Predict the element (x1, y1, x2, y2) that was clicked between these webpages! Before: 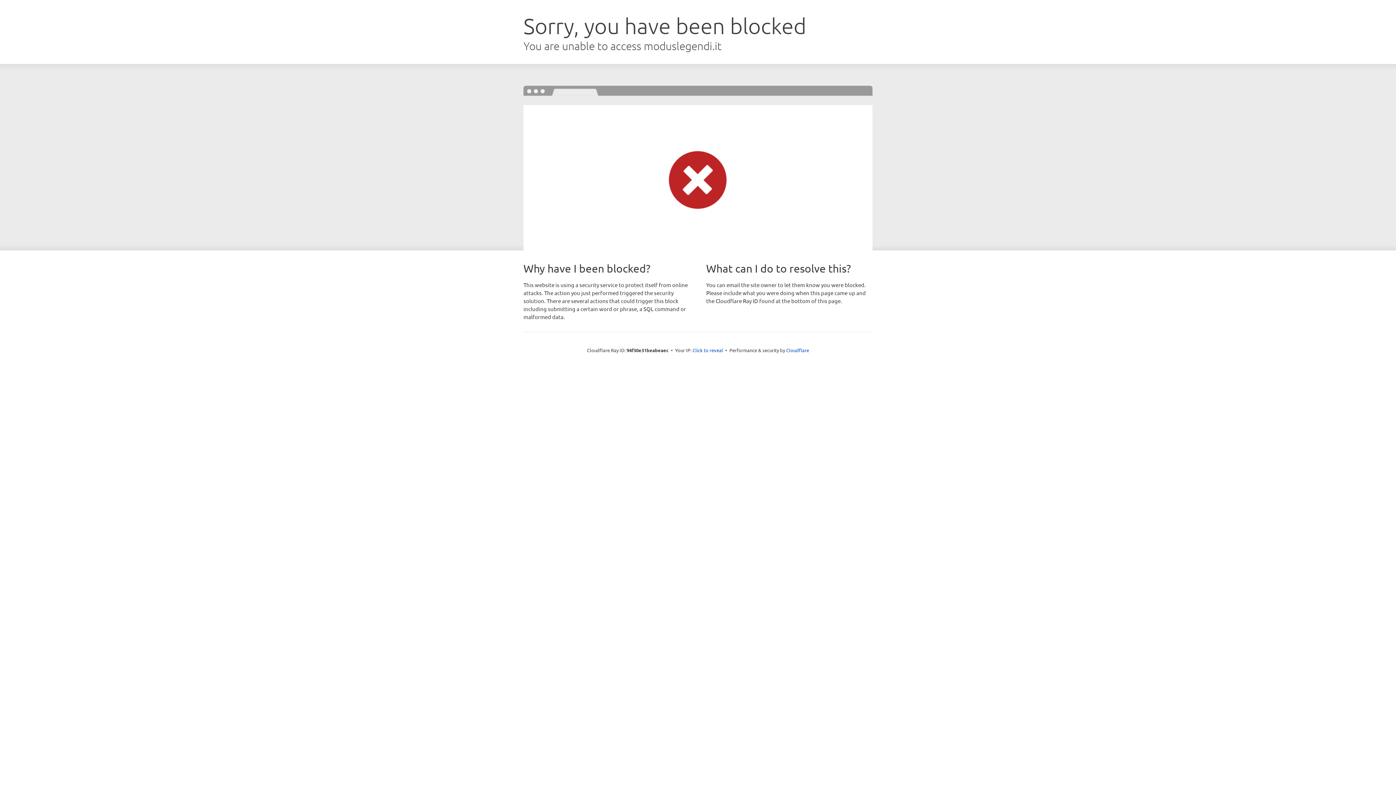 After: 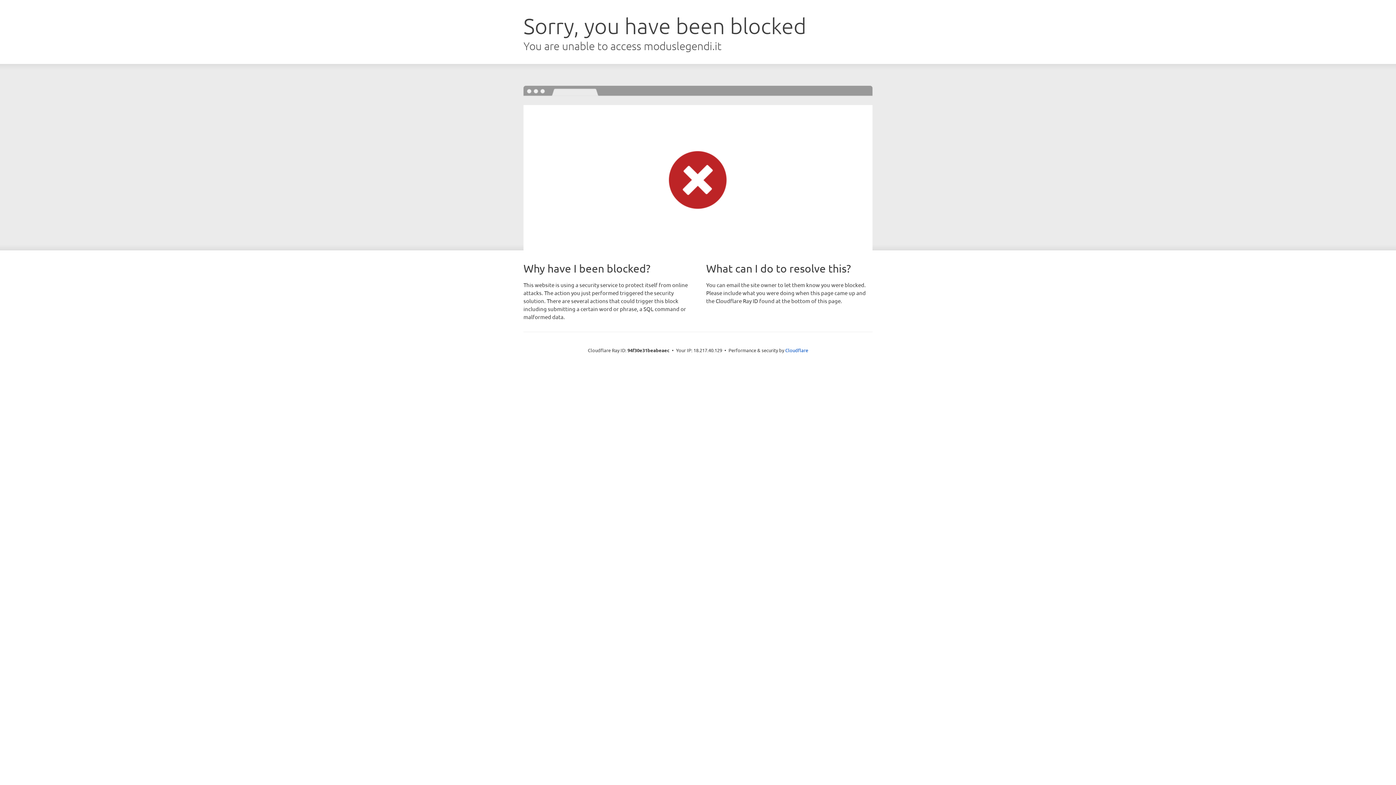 Action: bbox: (692, 346, 723, 353) label: Click to reveal